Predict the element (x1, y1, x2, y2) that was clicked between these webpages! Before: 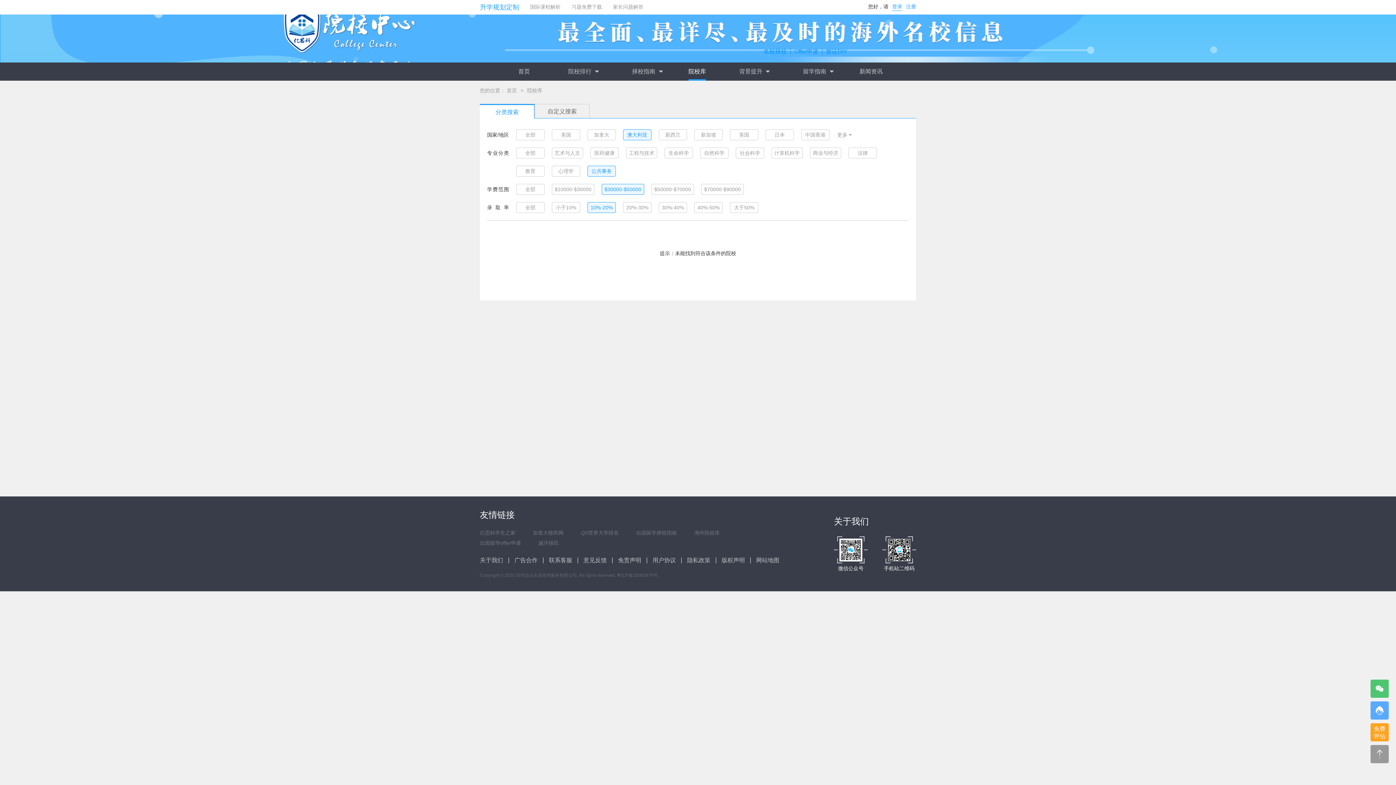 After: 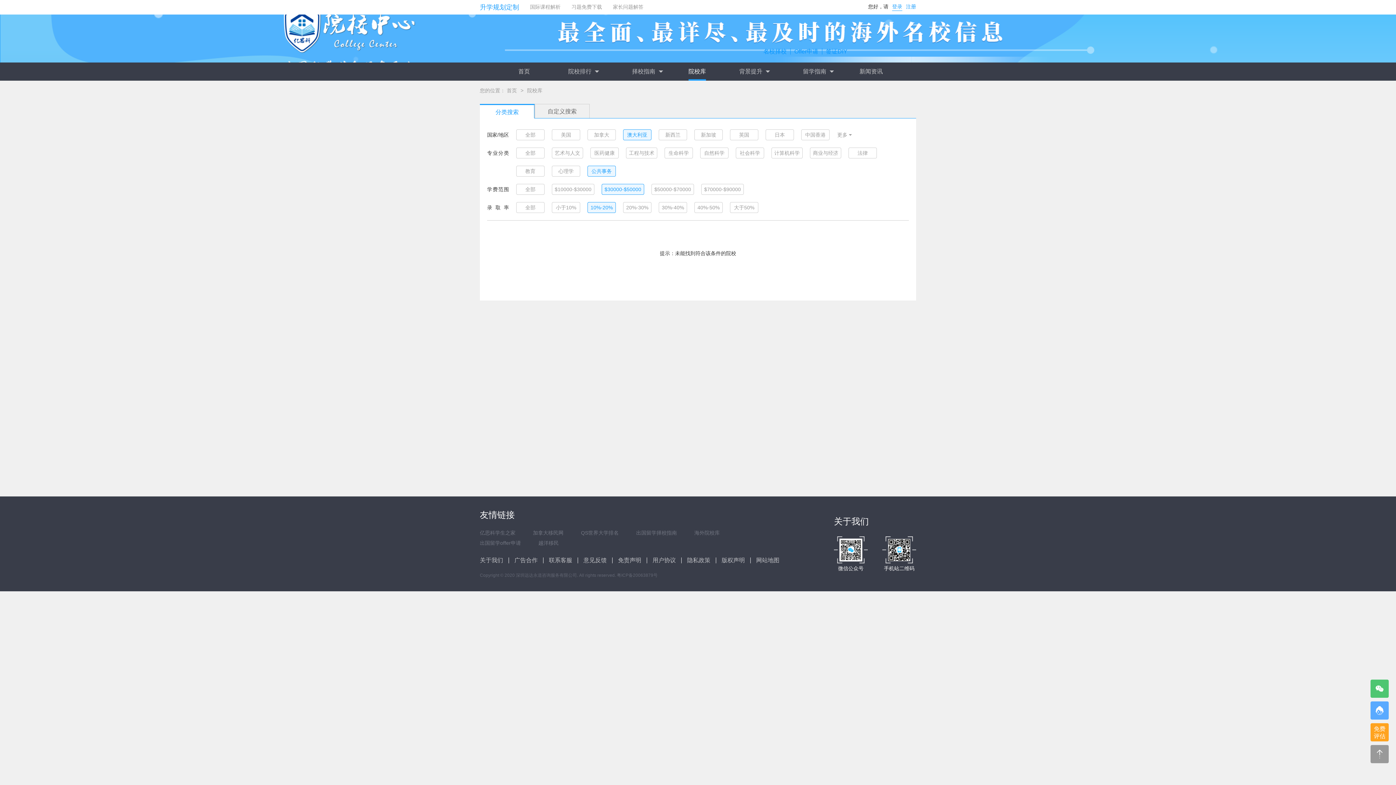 Action: label: 公共事务 bbox: (587, 165, 616, 176)